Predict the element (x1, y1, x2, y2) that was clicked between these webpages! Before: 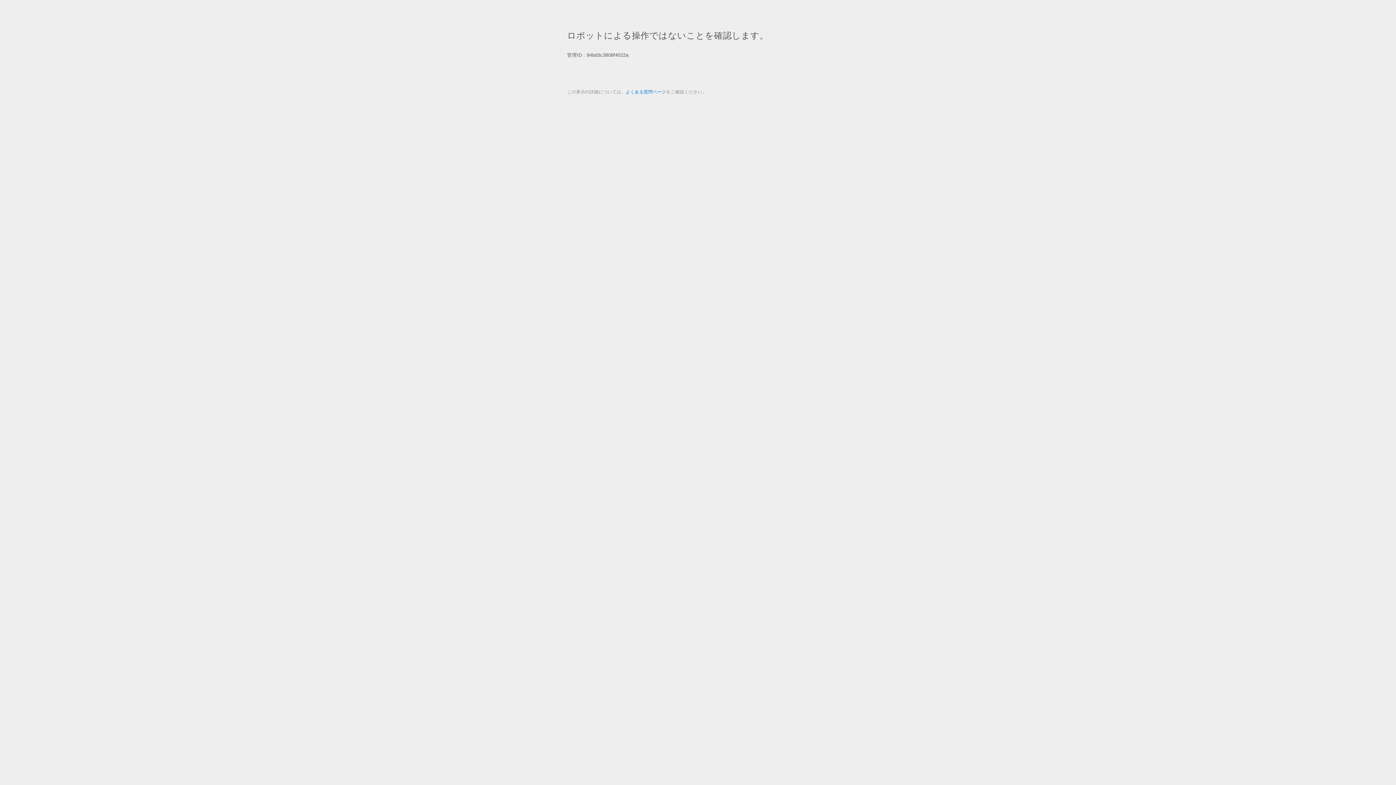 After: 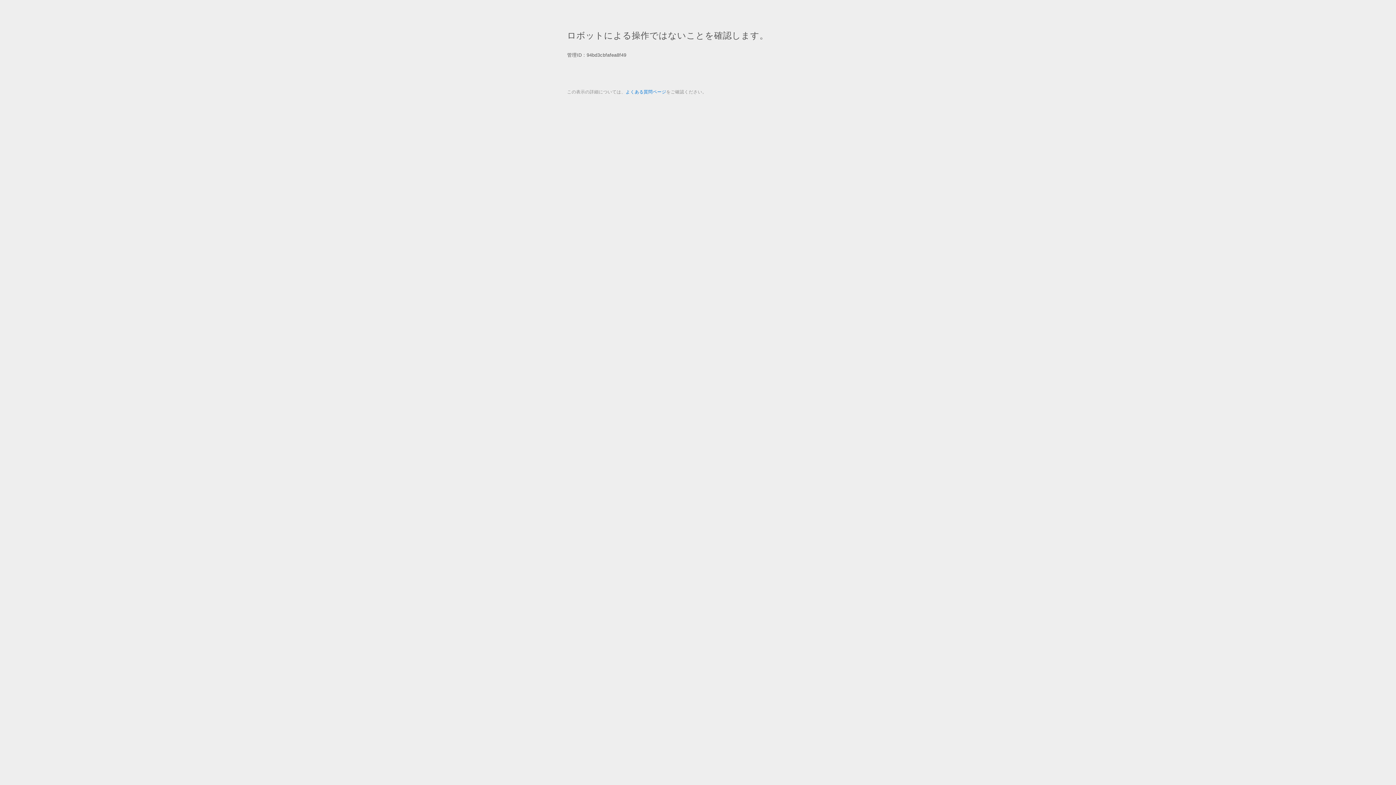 Action: label: よくある質問ページ bbox: (625, 89, 666, 94)